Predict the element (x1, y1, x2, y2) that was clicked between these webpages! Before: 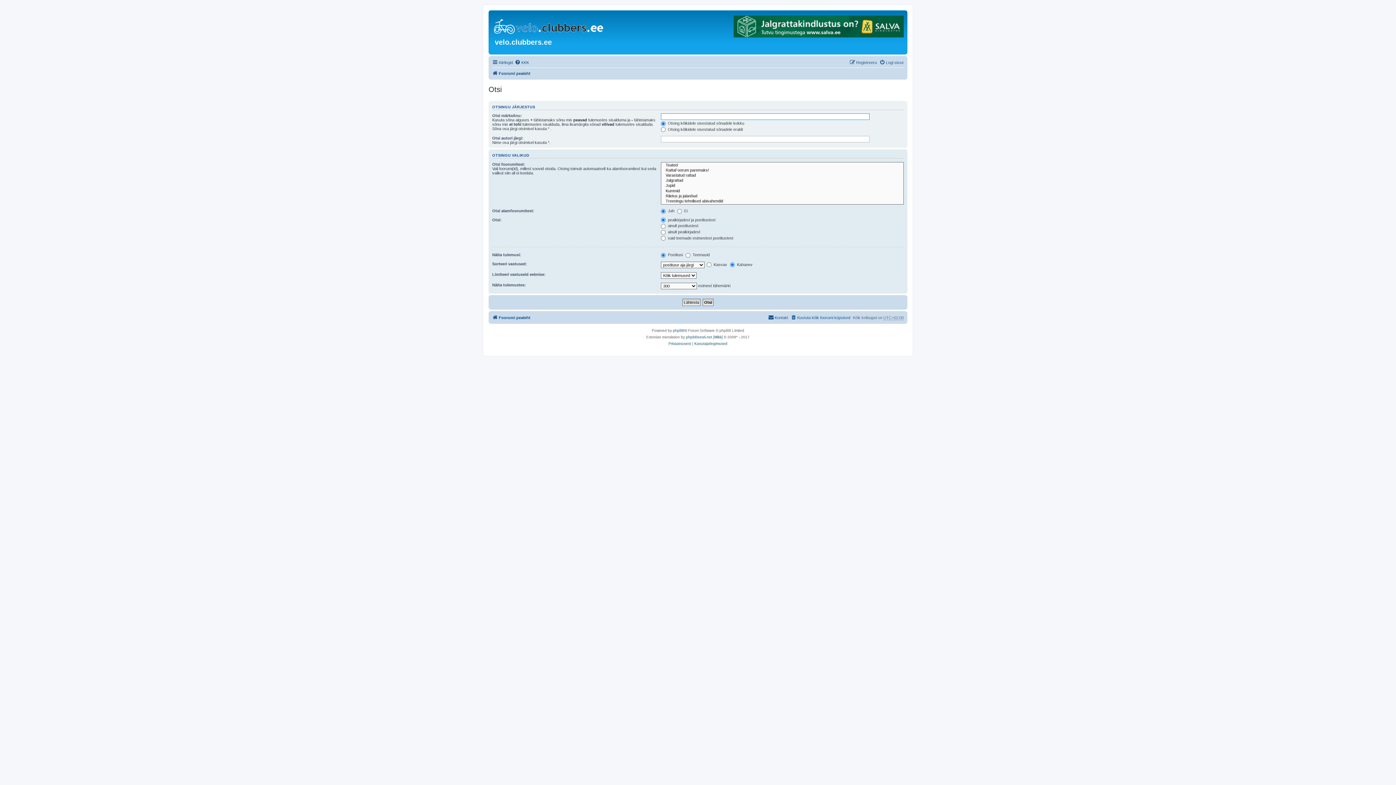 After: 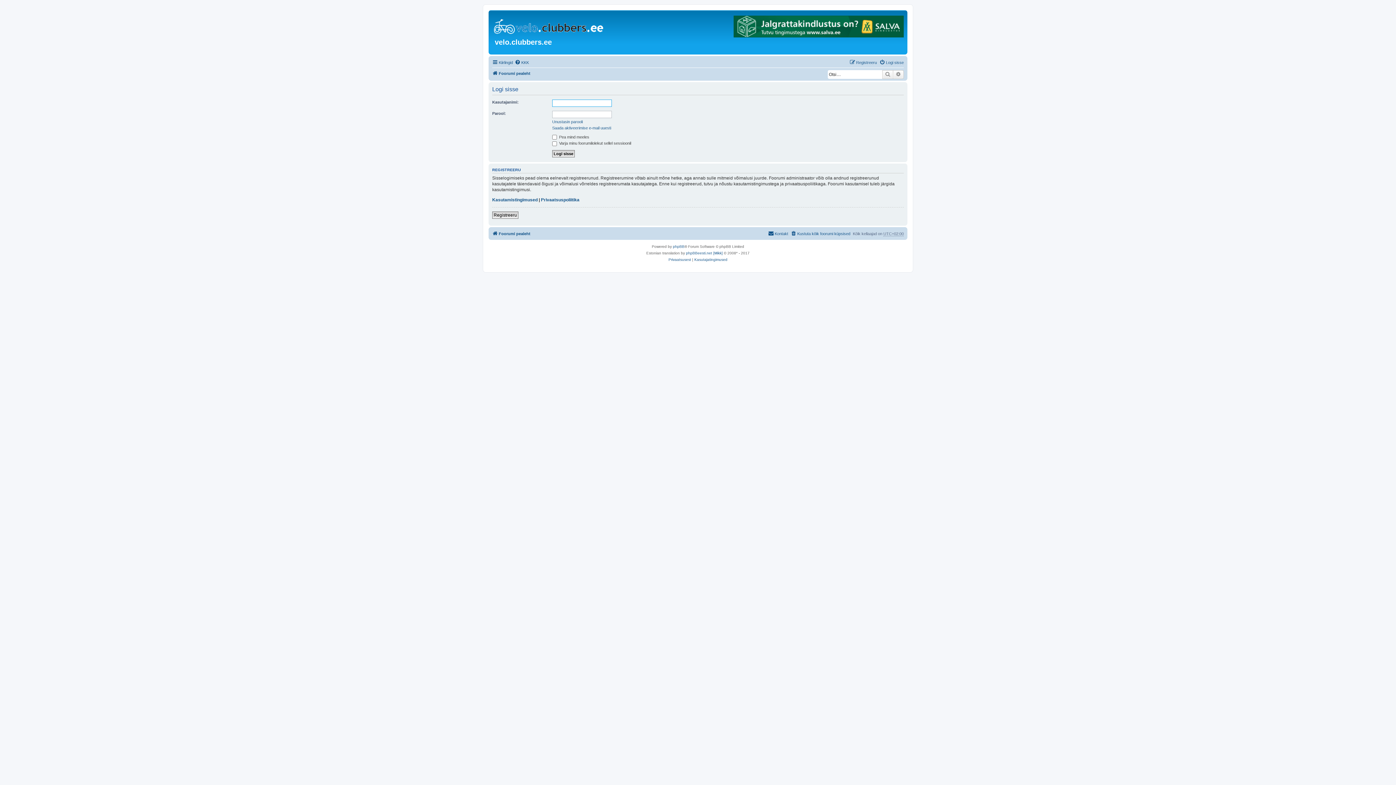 Action: bbox: (879, 58, 904, 66) label: Logi sisse